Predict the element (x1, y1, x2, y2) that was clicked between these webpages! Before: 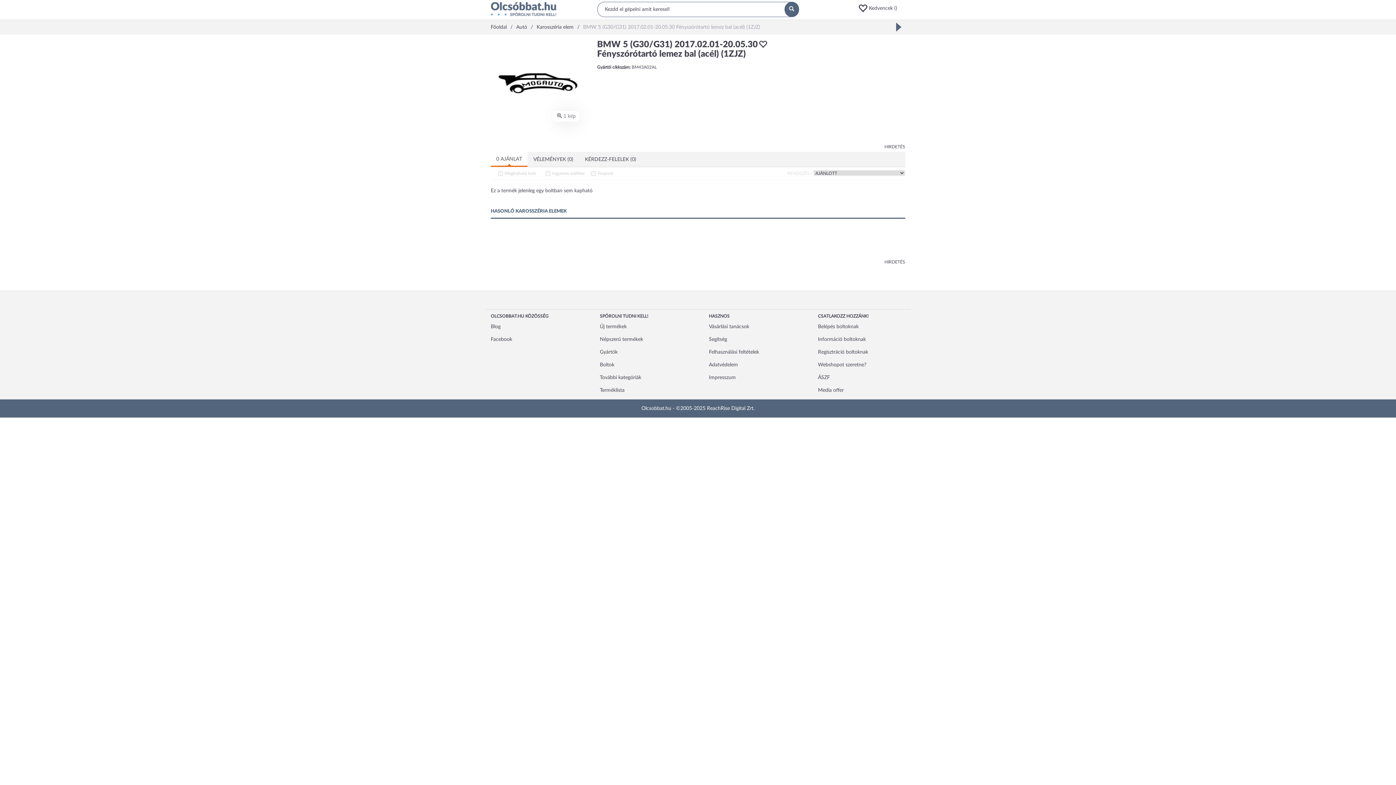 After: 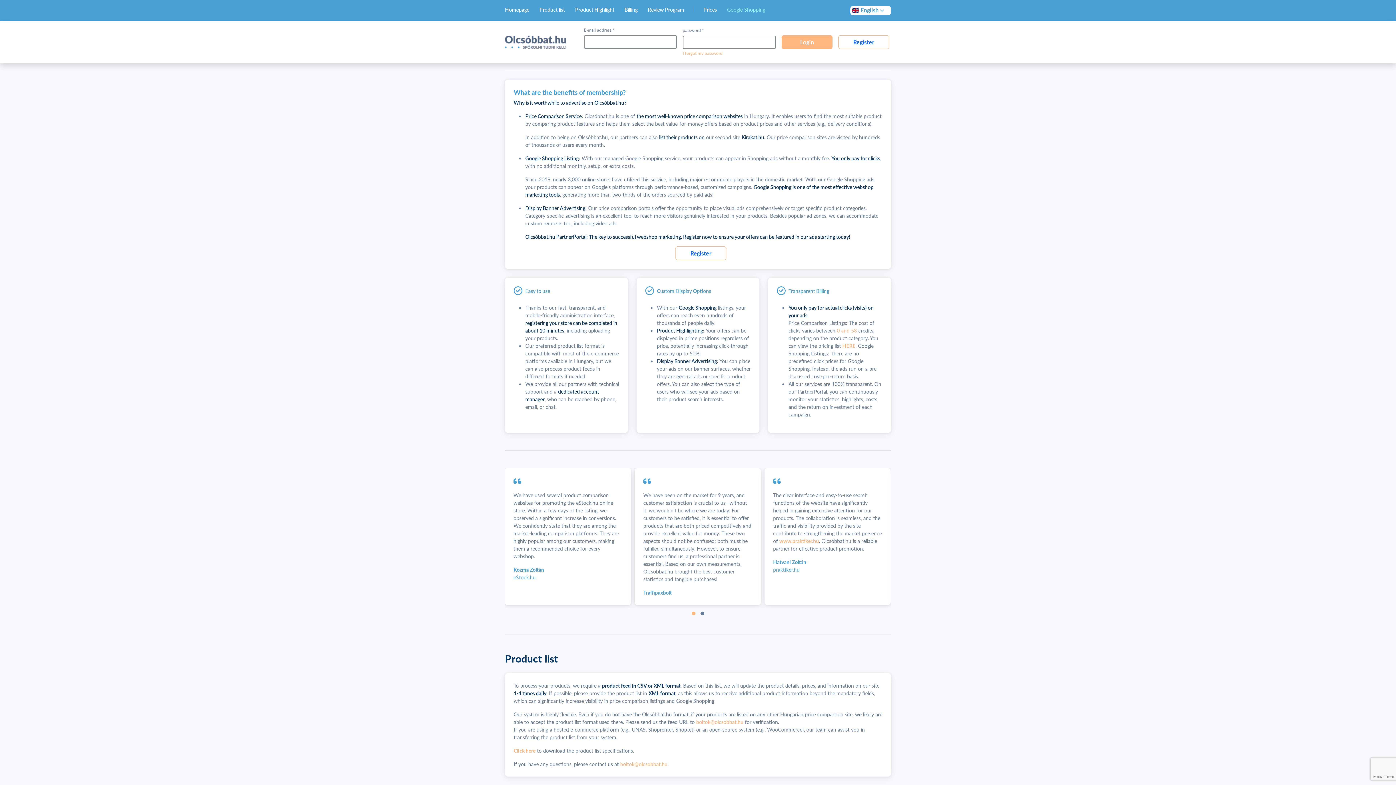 Action: bbox: (818, 349, 868, 354) label: Regisztráció boltoknak